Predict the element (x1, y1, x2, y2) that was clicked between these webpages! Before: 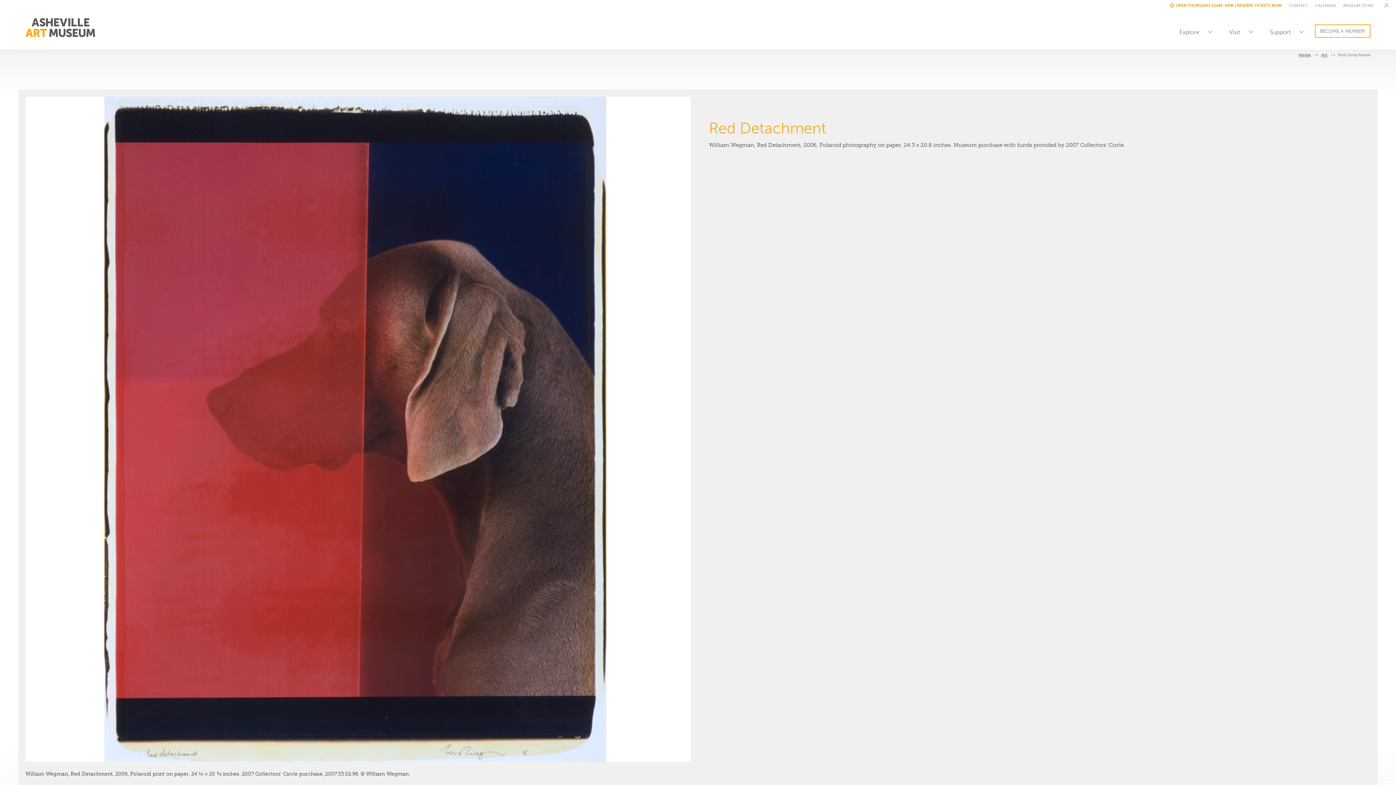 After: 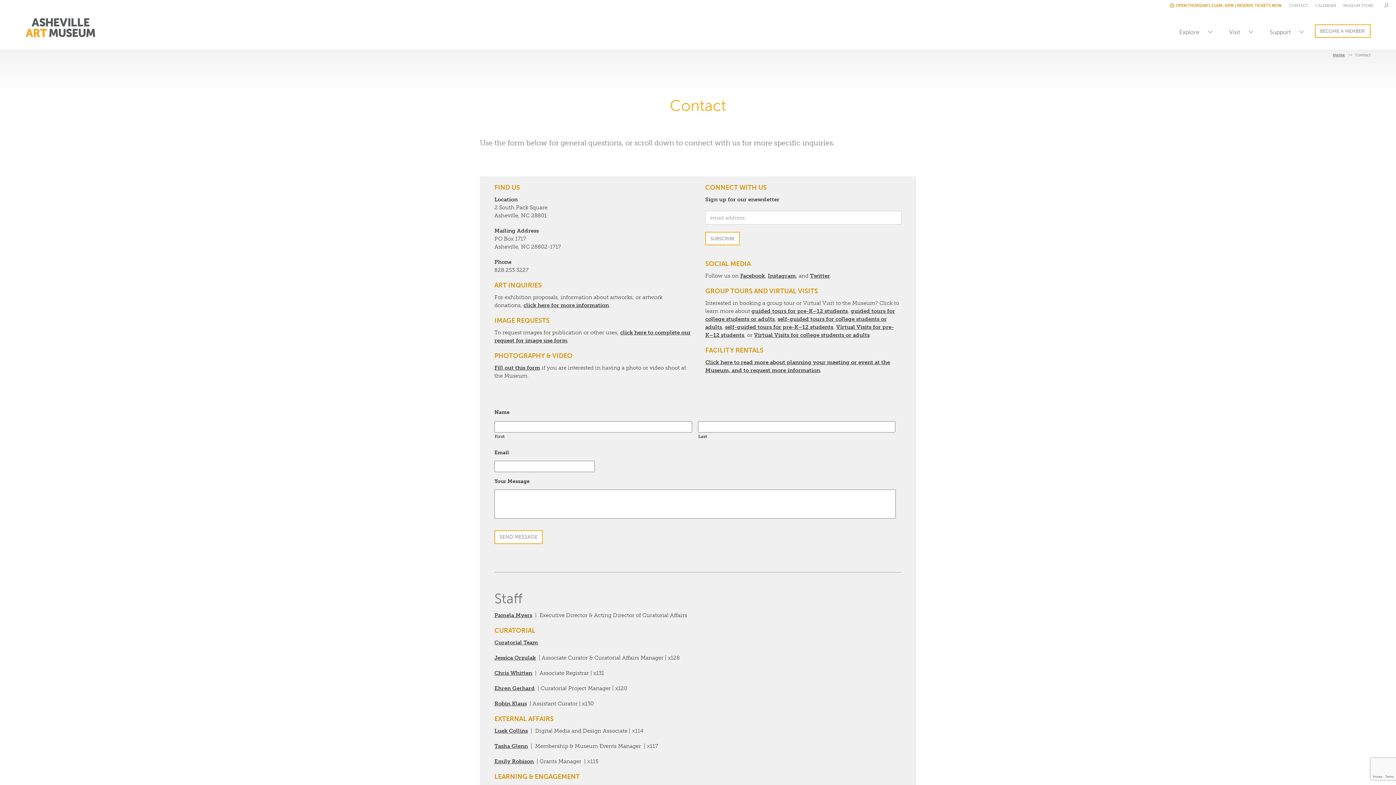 Action: label: CONTACT bbox: (1285, 0, 1312, 11)